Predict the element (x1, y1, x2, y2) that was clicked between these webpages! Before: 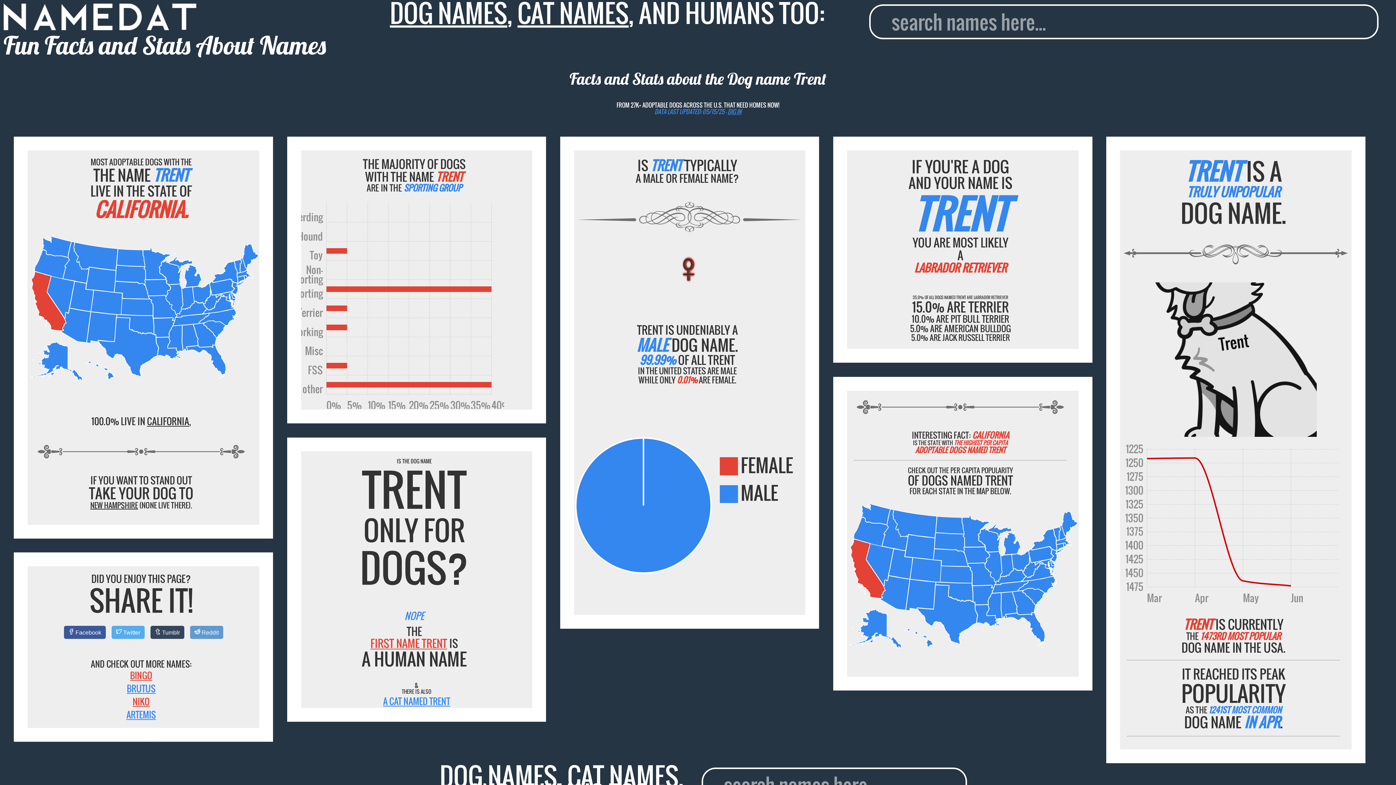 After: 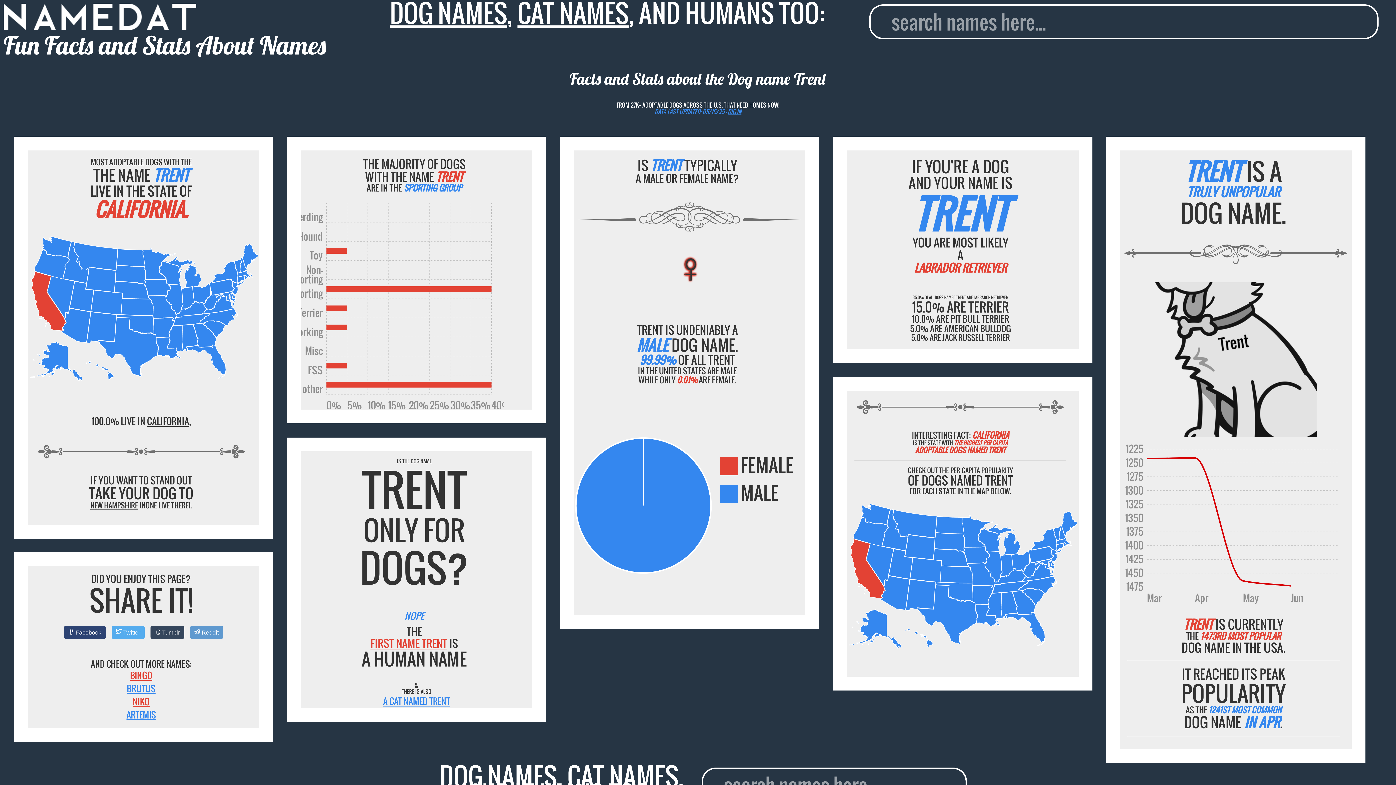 Action: bbox: (63, 626, 105, 639) label: Facebook